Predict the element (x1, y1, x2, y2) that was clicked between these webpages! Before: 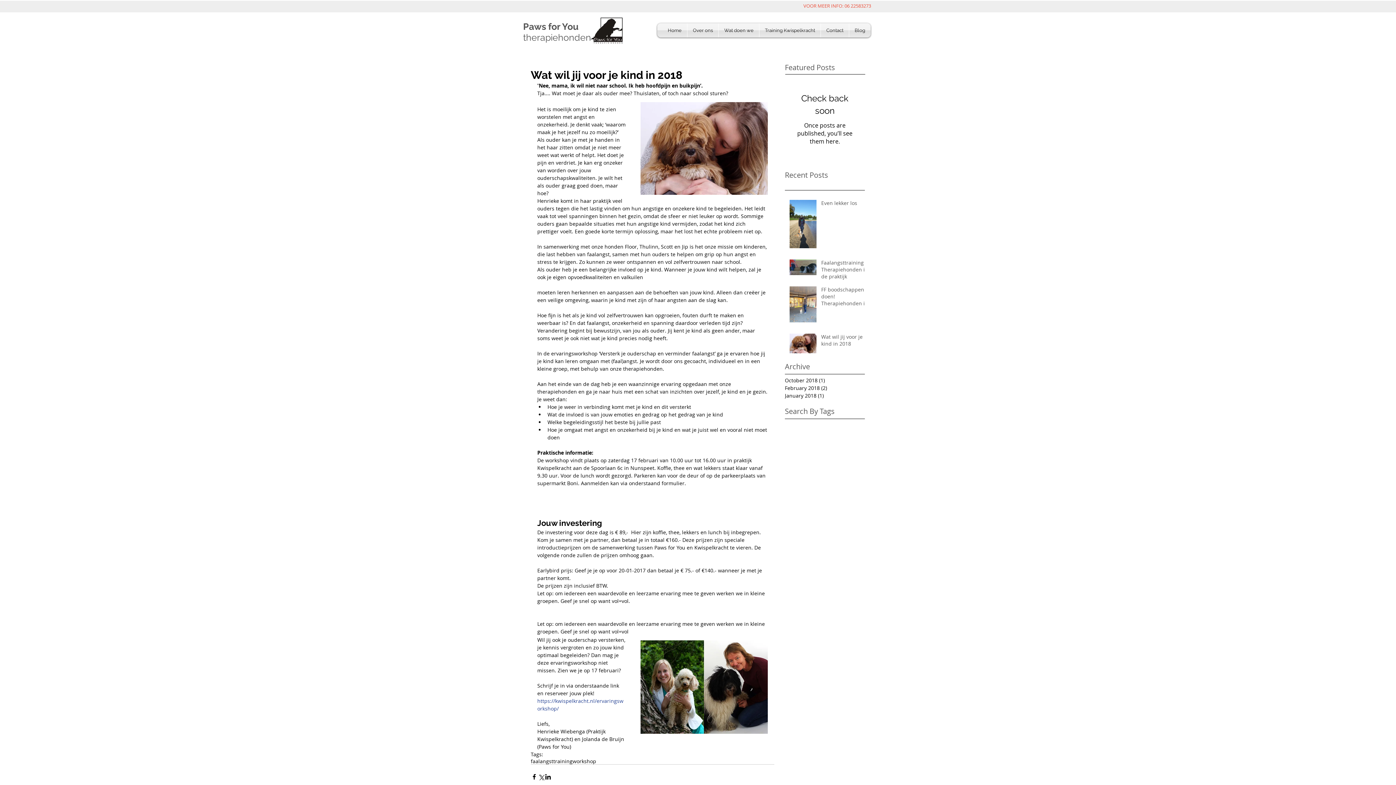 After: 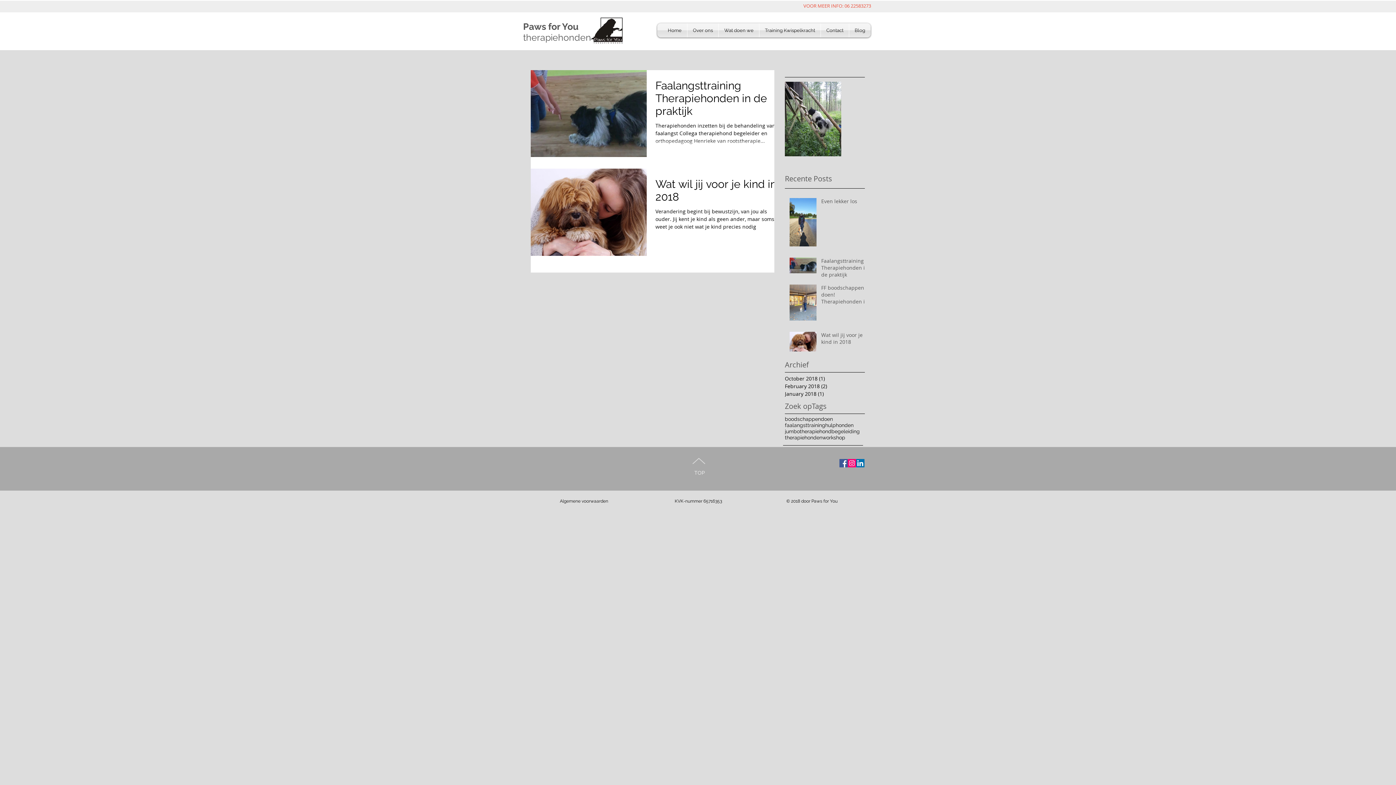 Action: label: faalangsttraining bbox: (530, 758, 572, 764)